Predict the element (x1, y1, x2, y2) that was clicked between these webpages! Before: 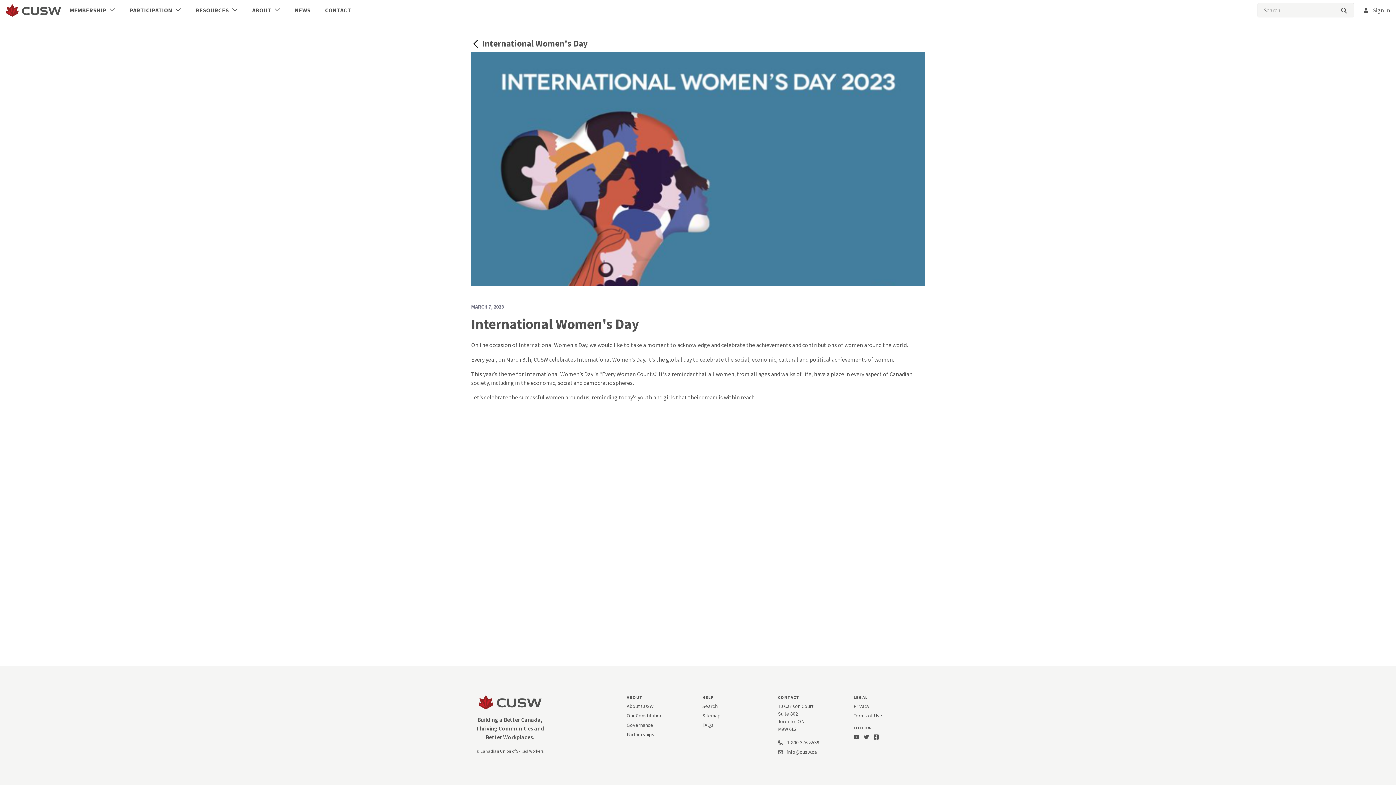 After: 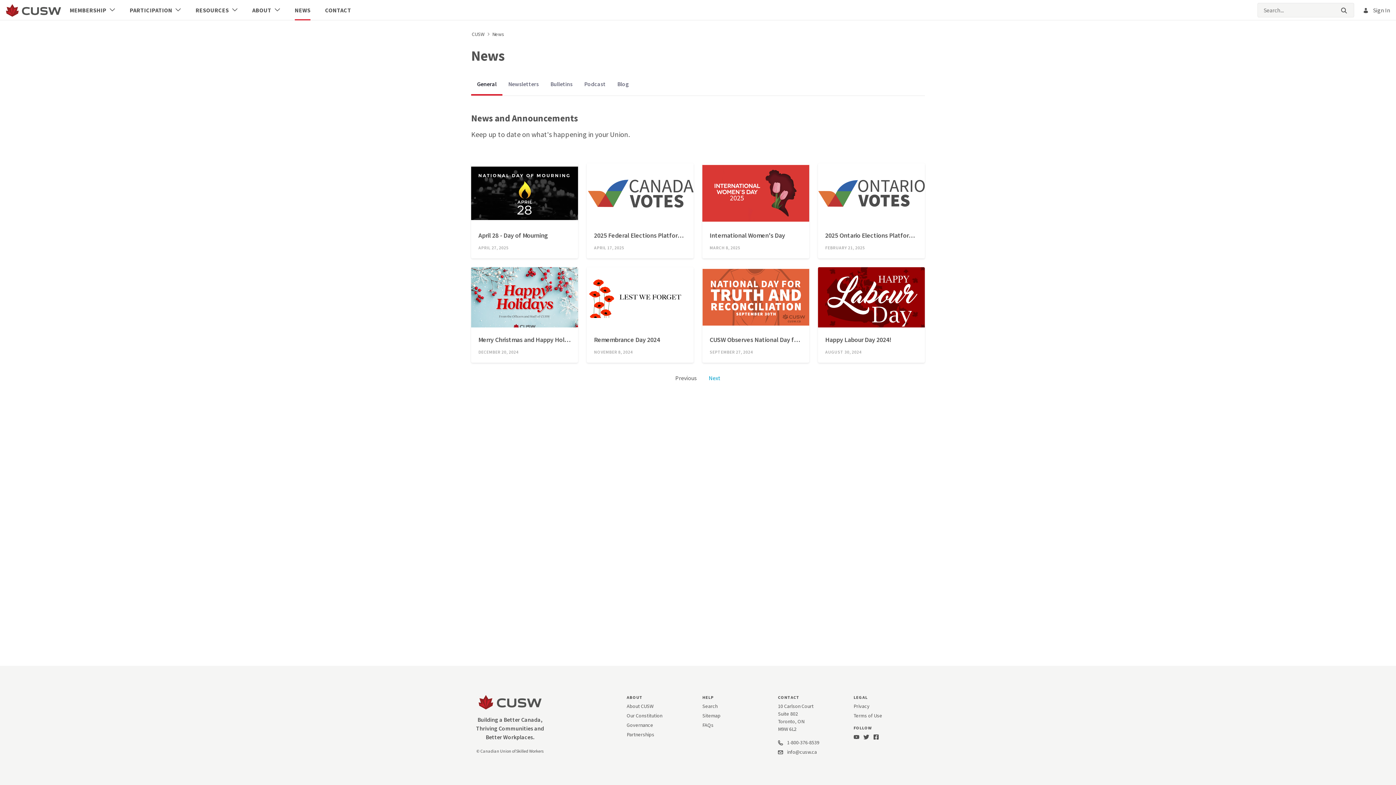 Action: label:  
null bbox: (471, 37, 482, 49)